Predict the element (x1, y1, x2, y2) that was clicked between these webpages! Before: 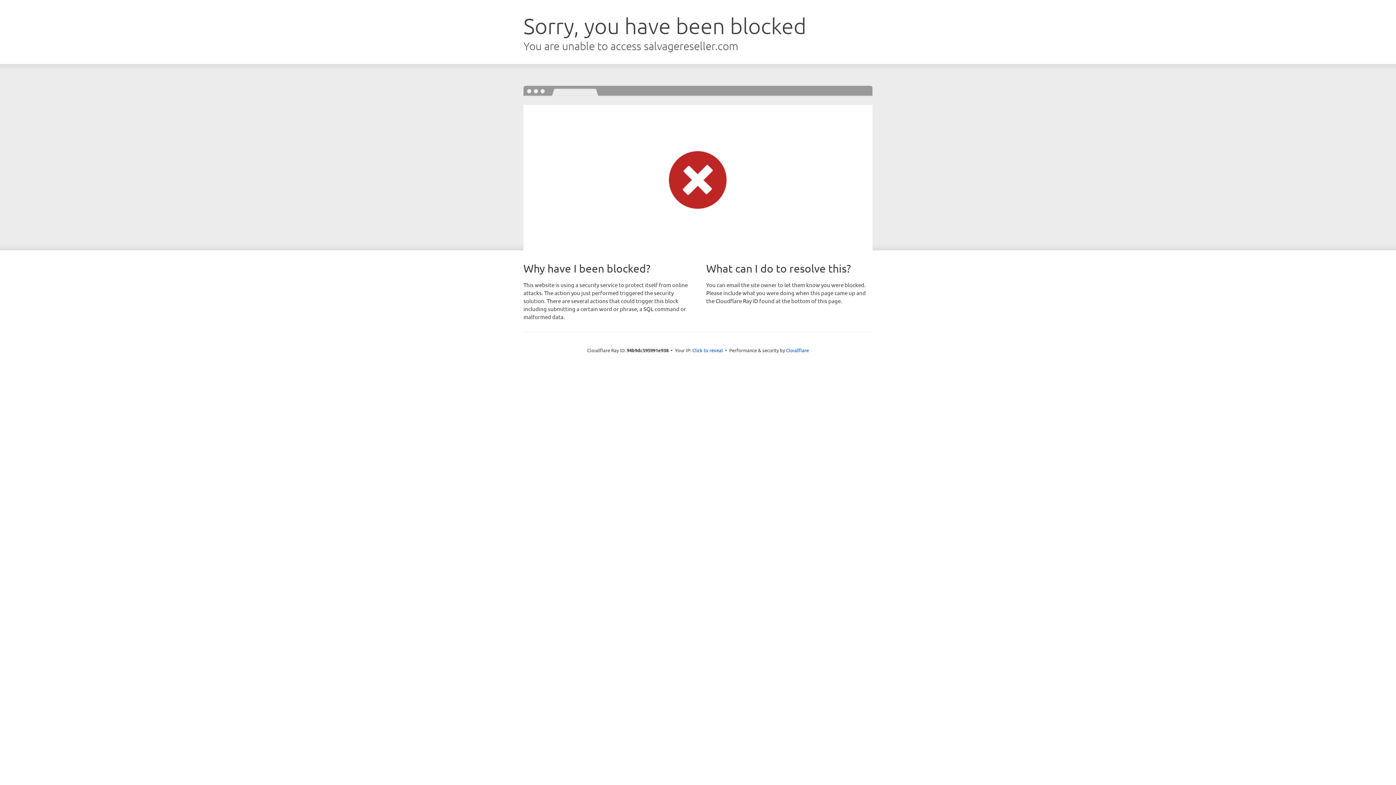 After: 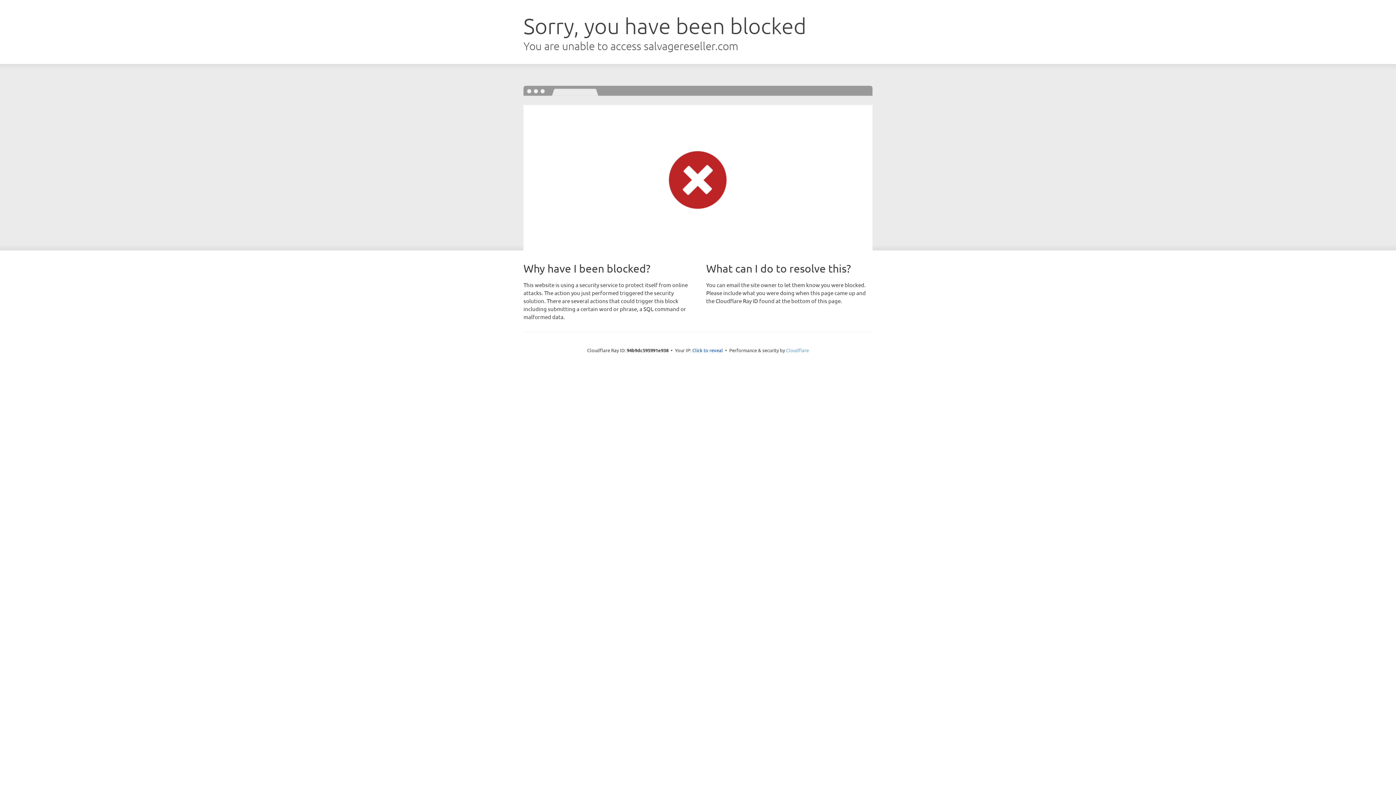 Action: label: Cloudflare bbox: (786, 347, 809, 353)